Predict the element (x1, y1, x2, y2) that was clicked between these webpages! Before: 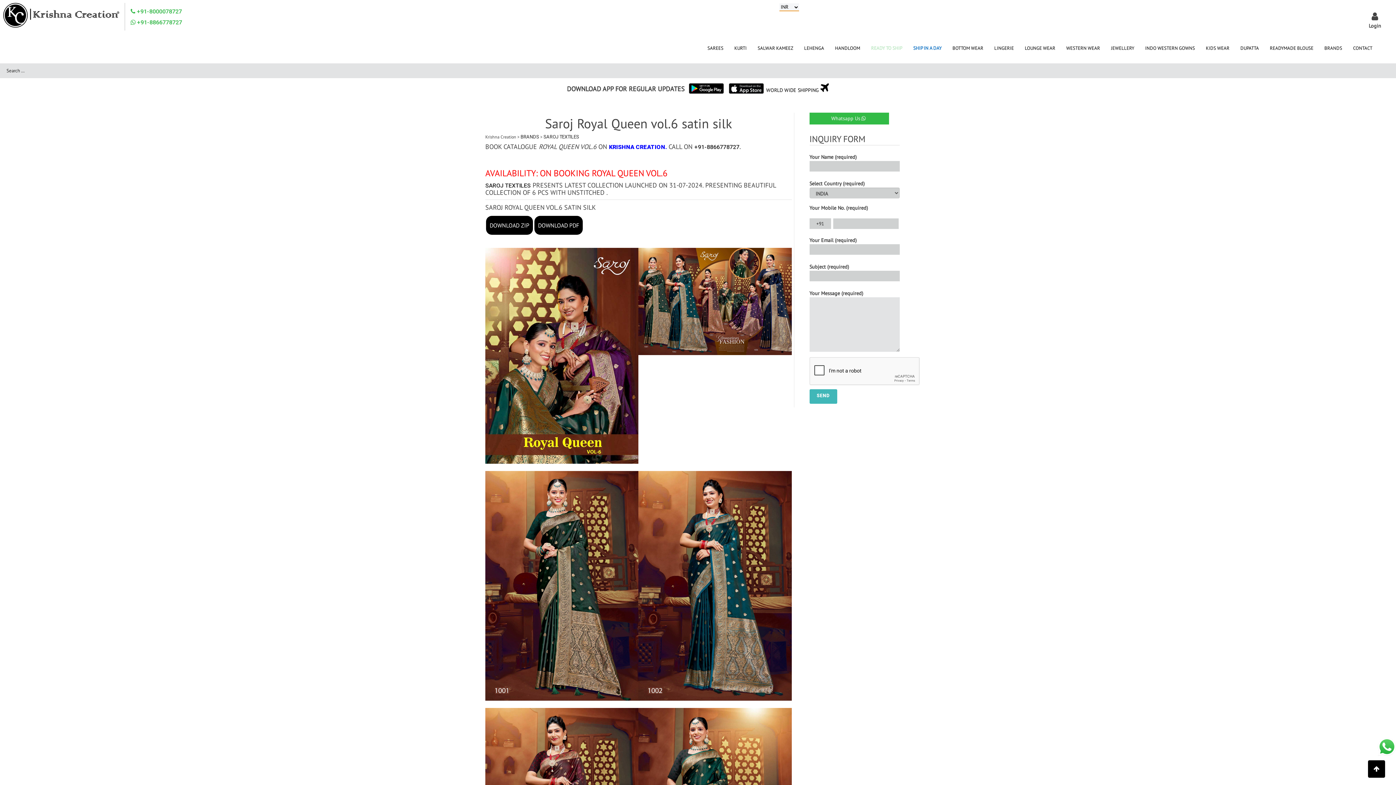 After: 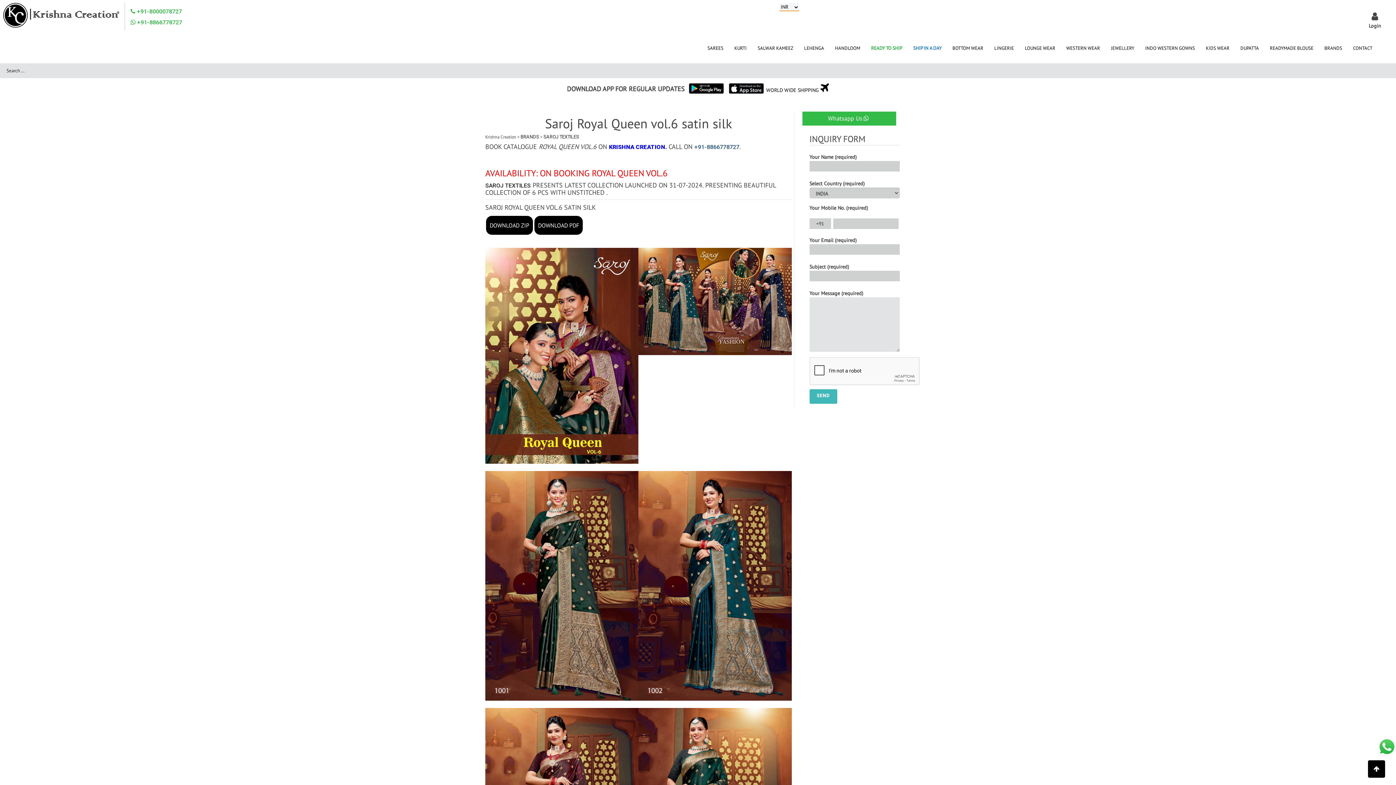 Action: label: +91-8866778727. bbox: (694, 143, 741, 150)